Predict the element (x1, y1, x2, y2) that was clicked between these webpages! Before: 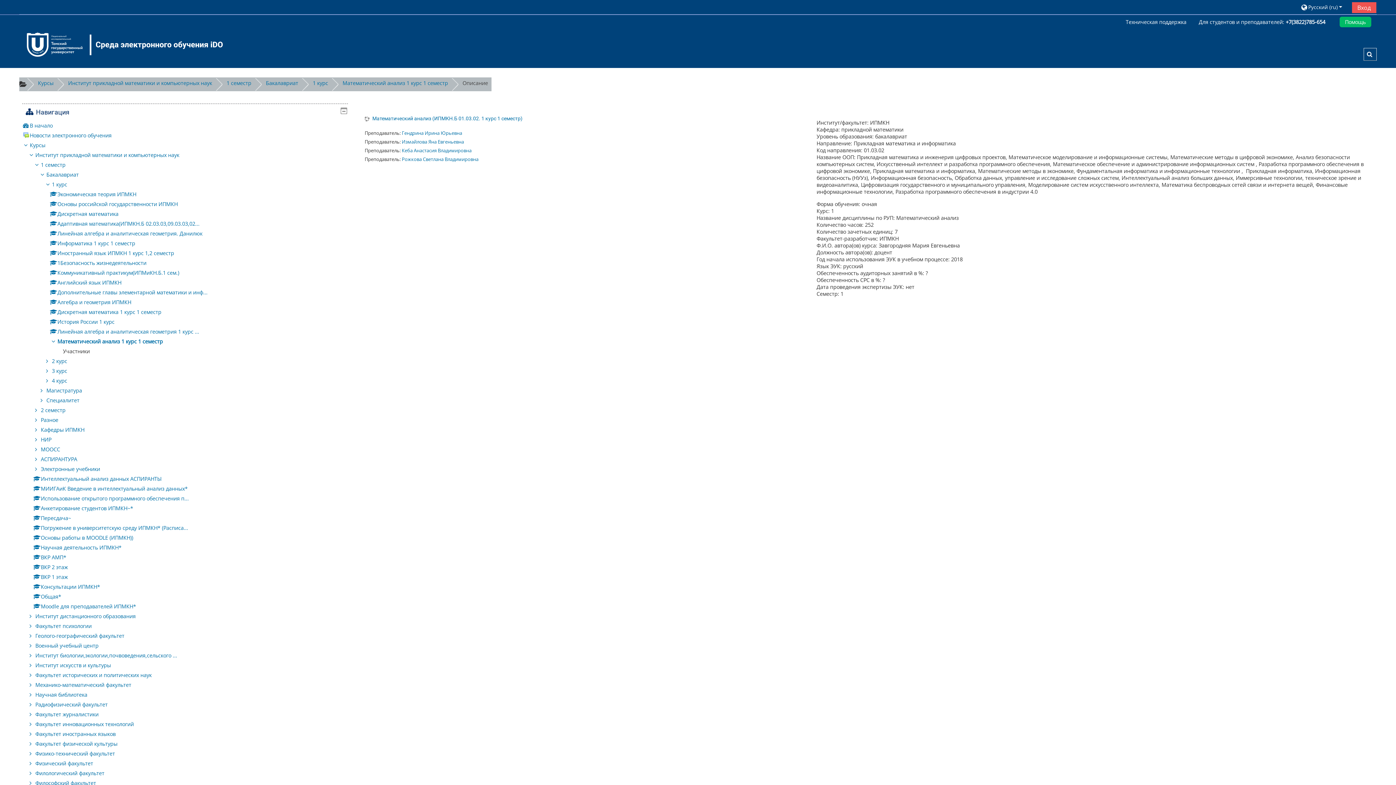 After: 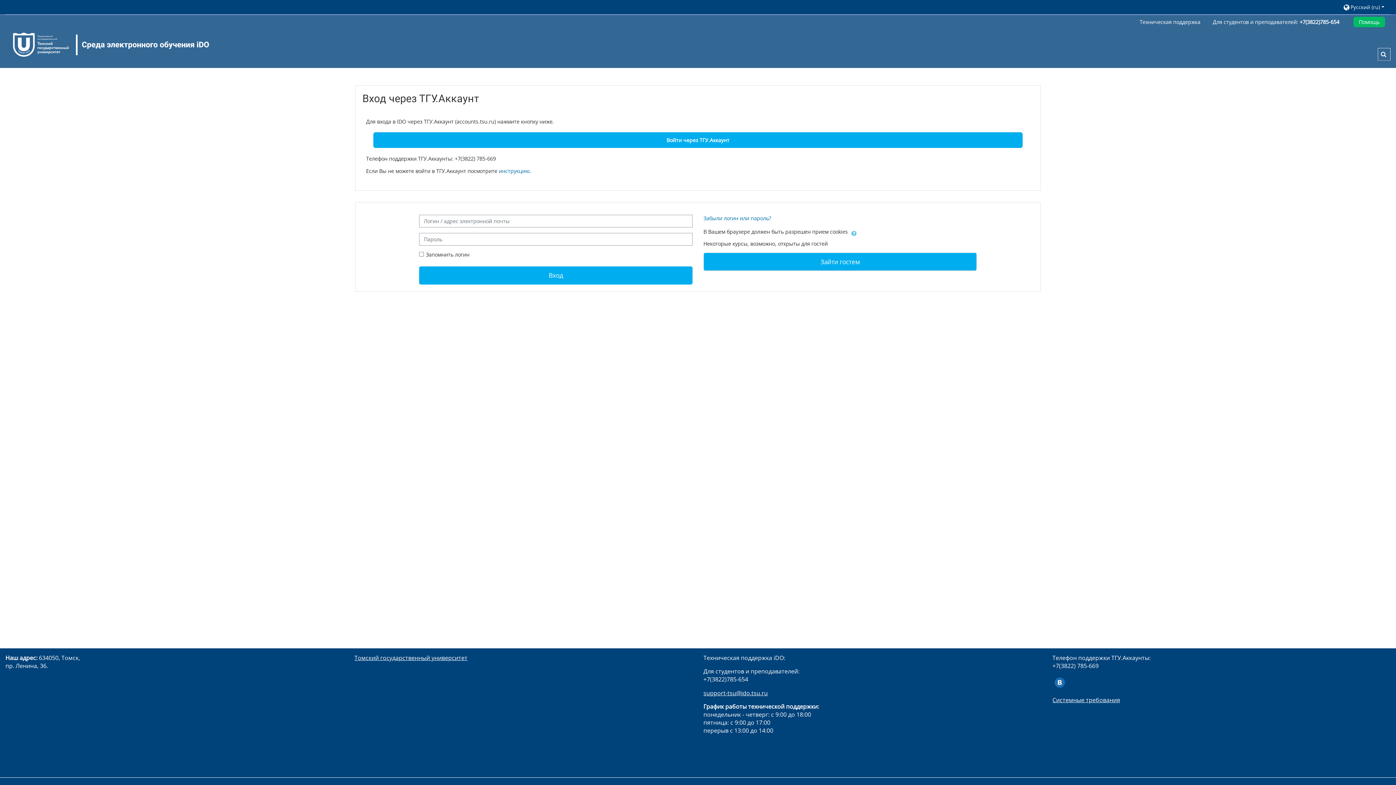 Action: label: ВКР АМП* bbox: (34, 554, 66, 561)